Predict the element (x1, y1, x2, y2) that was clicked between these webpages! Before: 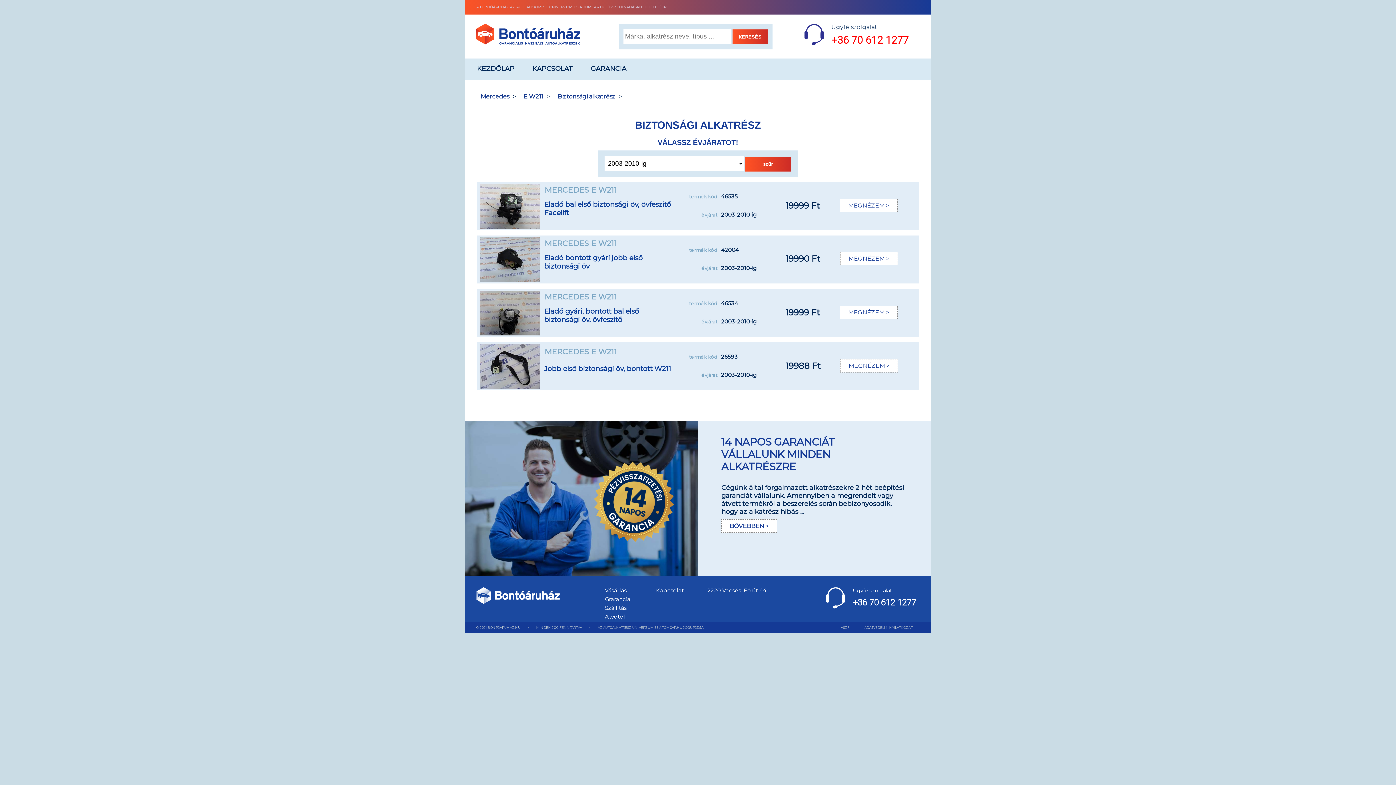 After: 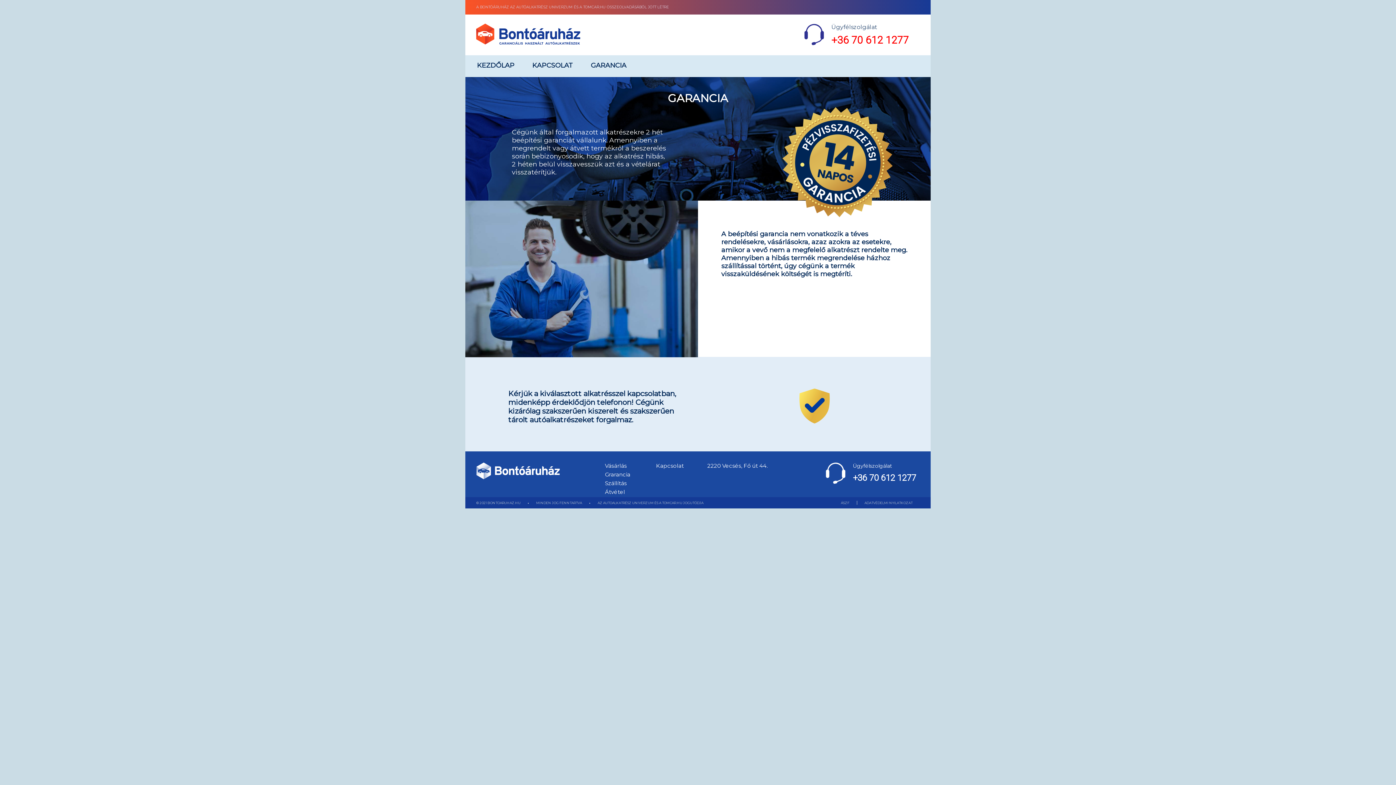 Action: label: GARANCIA bbox: (584, 58, 632, 78)